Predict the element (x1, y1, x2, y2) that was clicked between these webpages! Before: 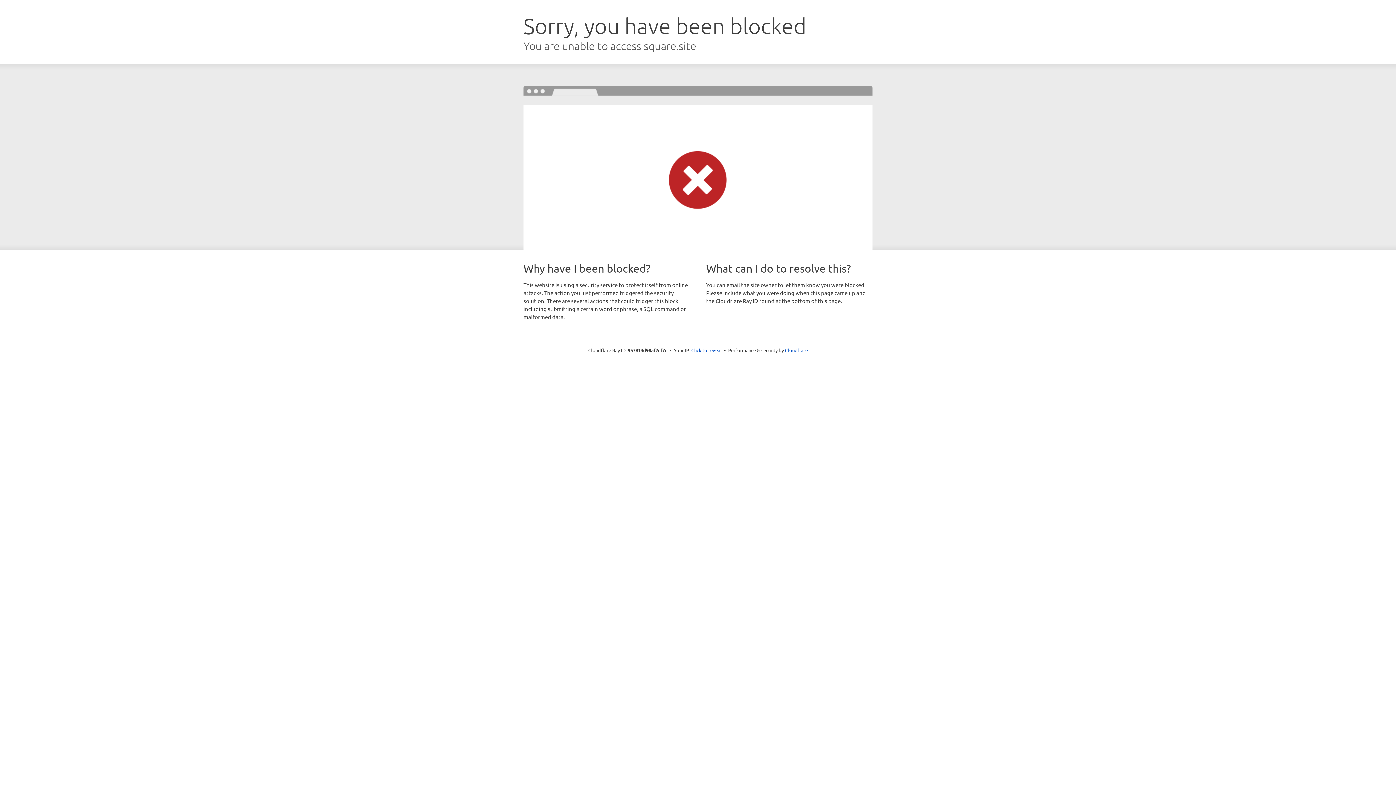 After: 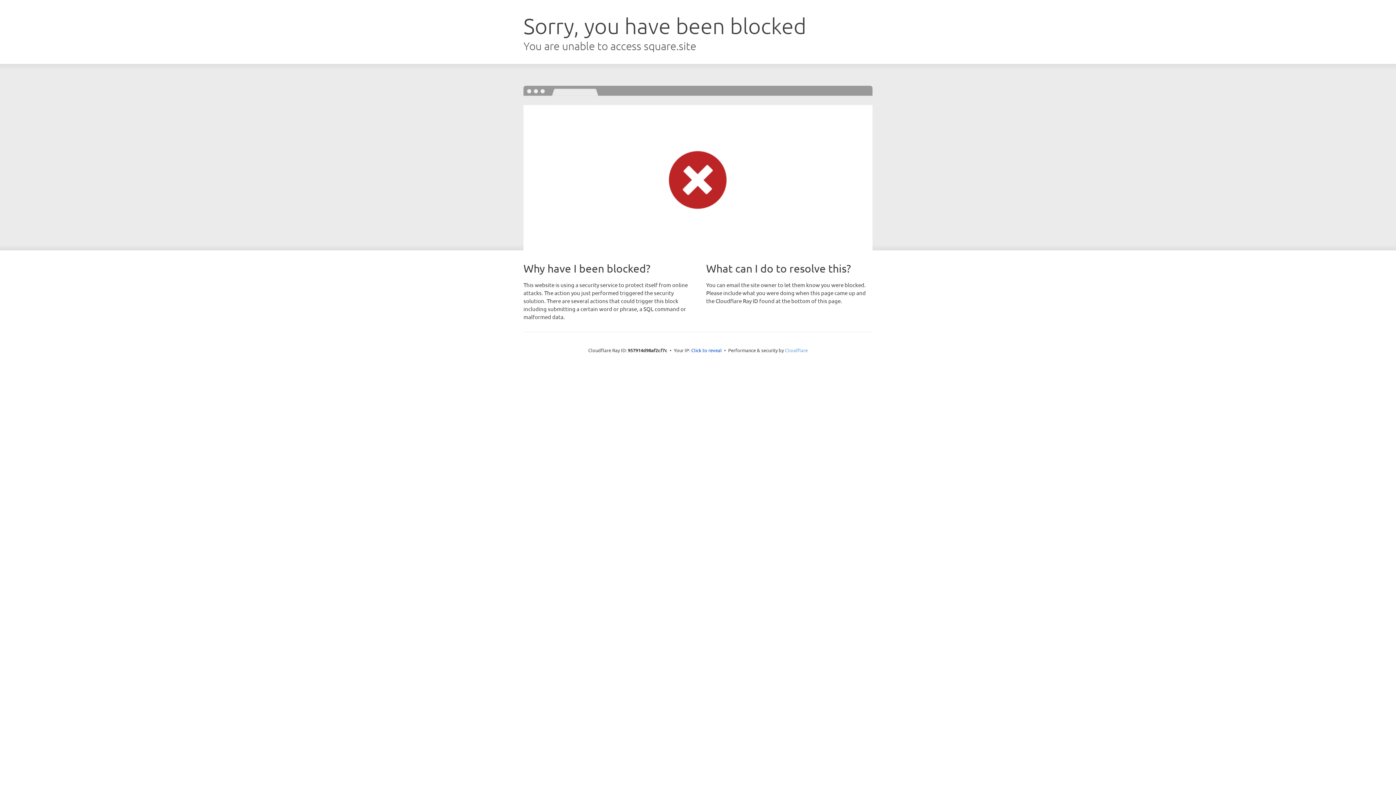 Action: label: Cloudflare bbox: (785, 347, 808, 353)